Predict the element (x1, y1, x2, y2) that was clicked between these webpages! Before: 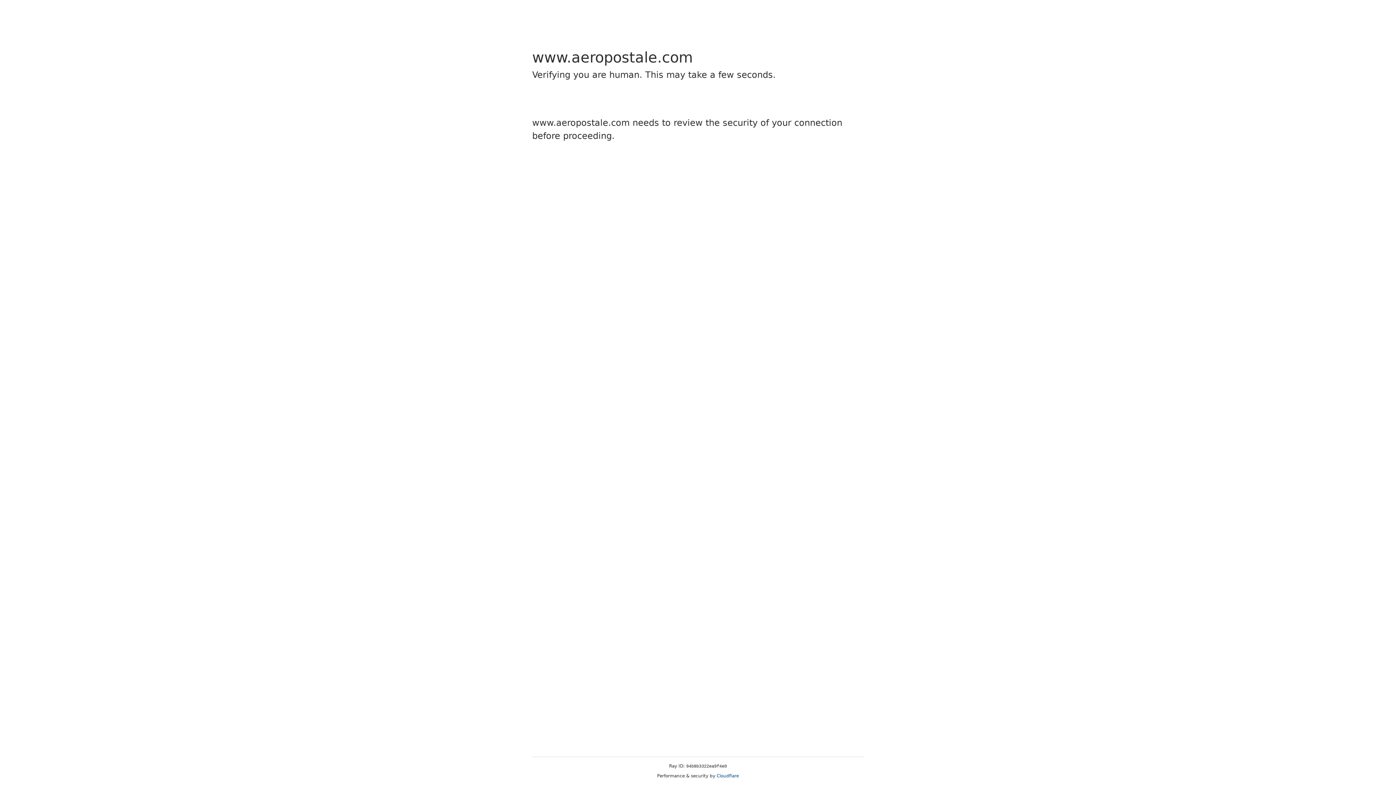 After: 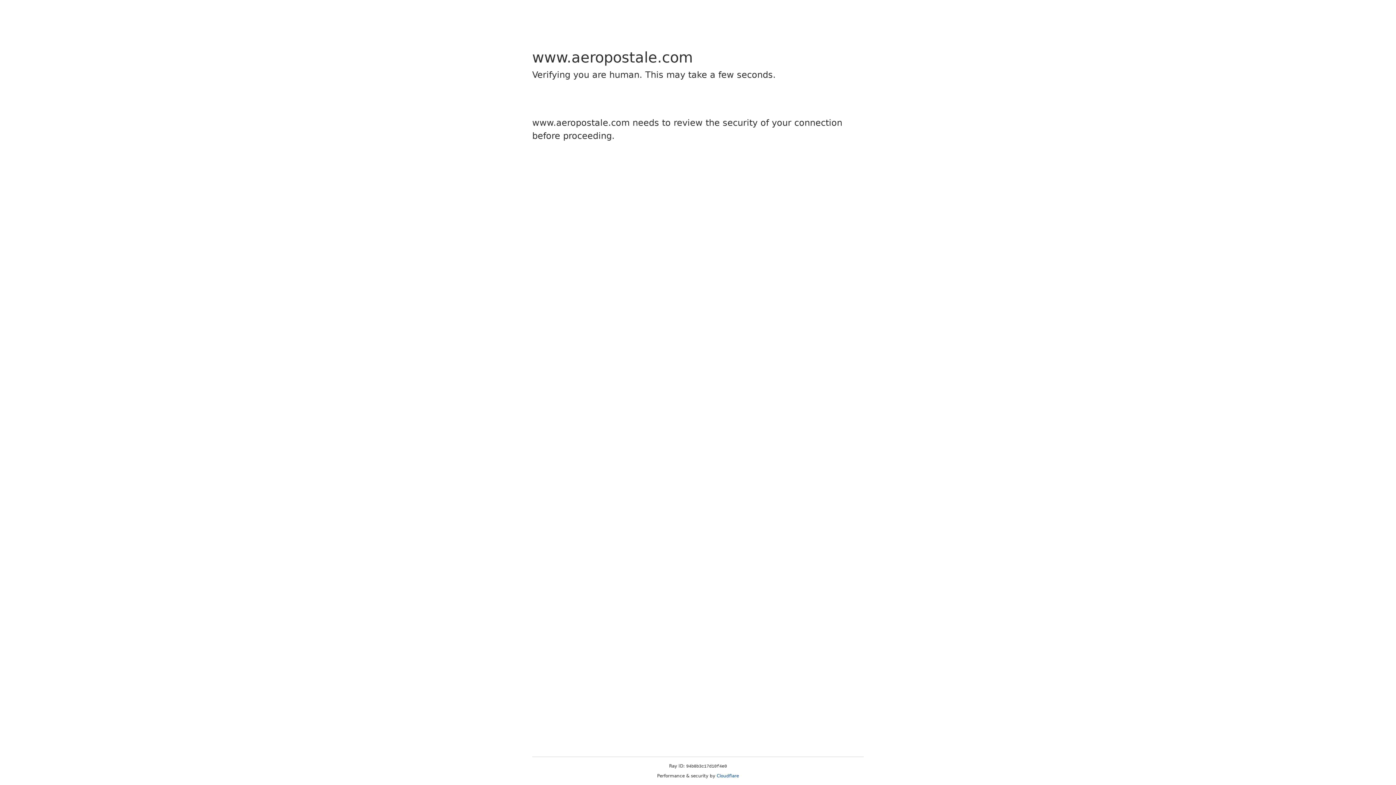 Action: label: Cloudflare bbox: (716, 773, 739, 778)